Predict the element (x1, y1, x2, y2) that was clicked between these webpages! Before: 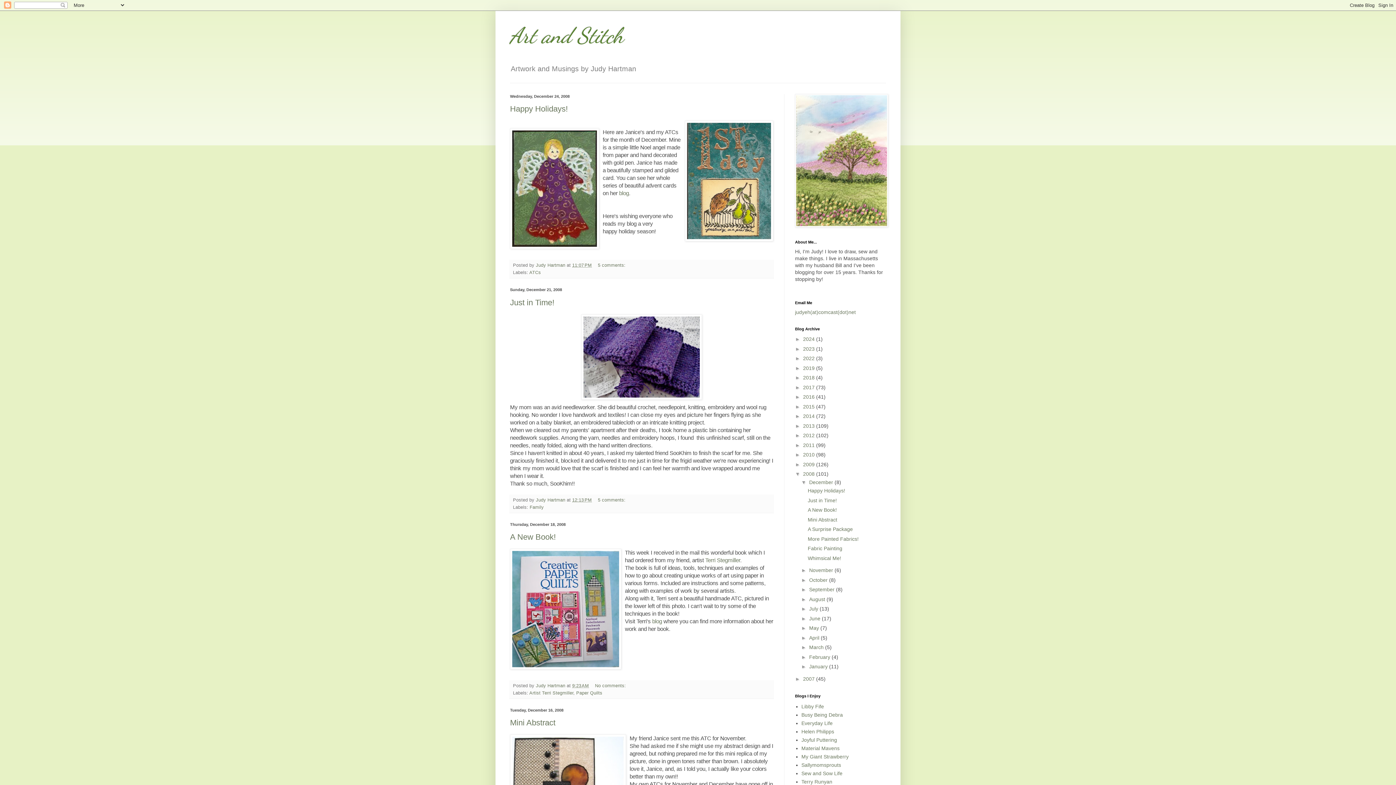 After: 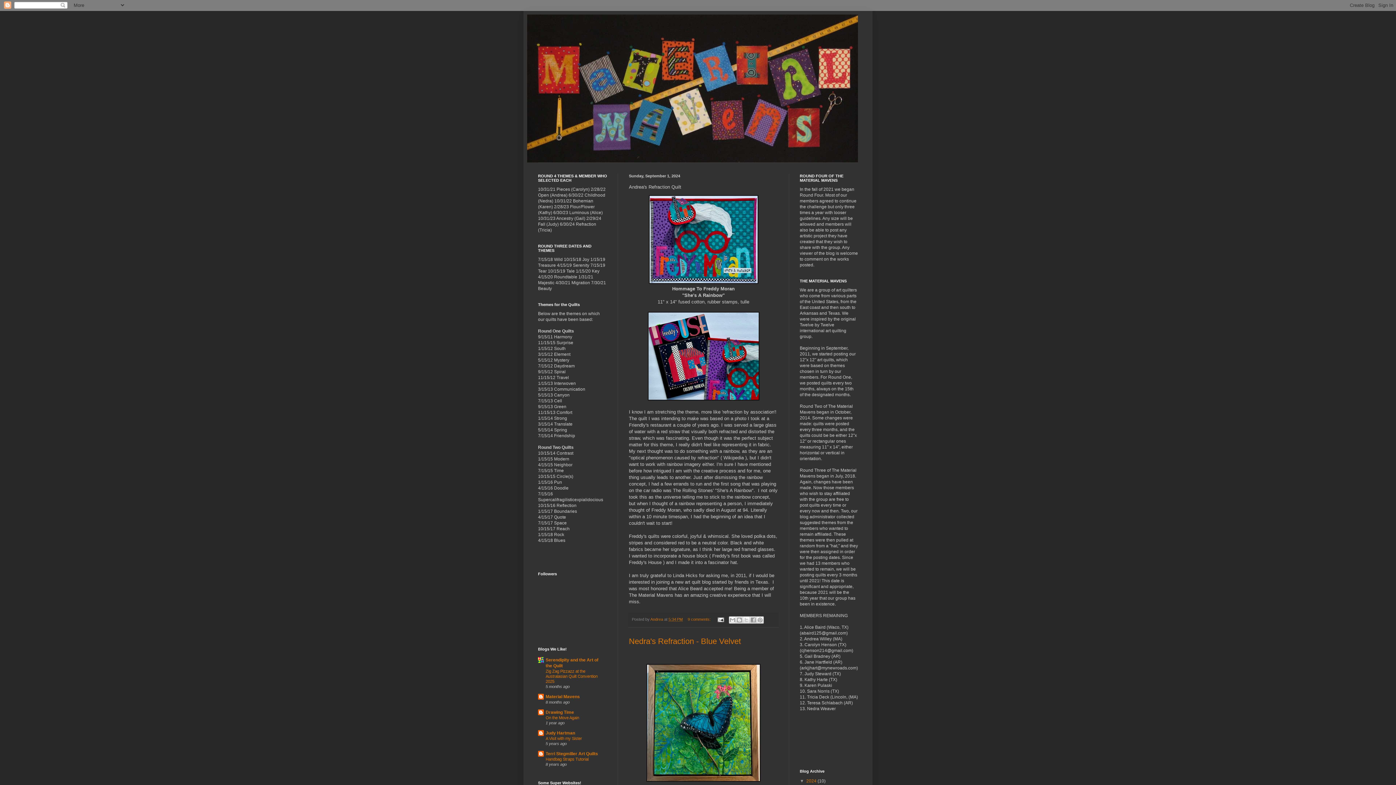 Action: bbox: (801, 745, 839, 751) label: Material Mavens